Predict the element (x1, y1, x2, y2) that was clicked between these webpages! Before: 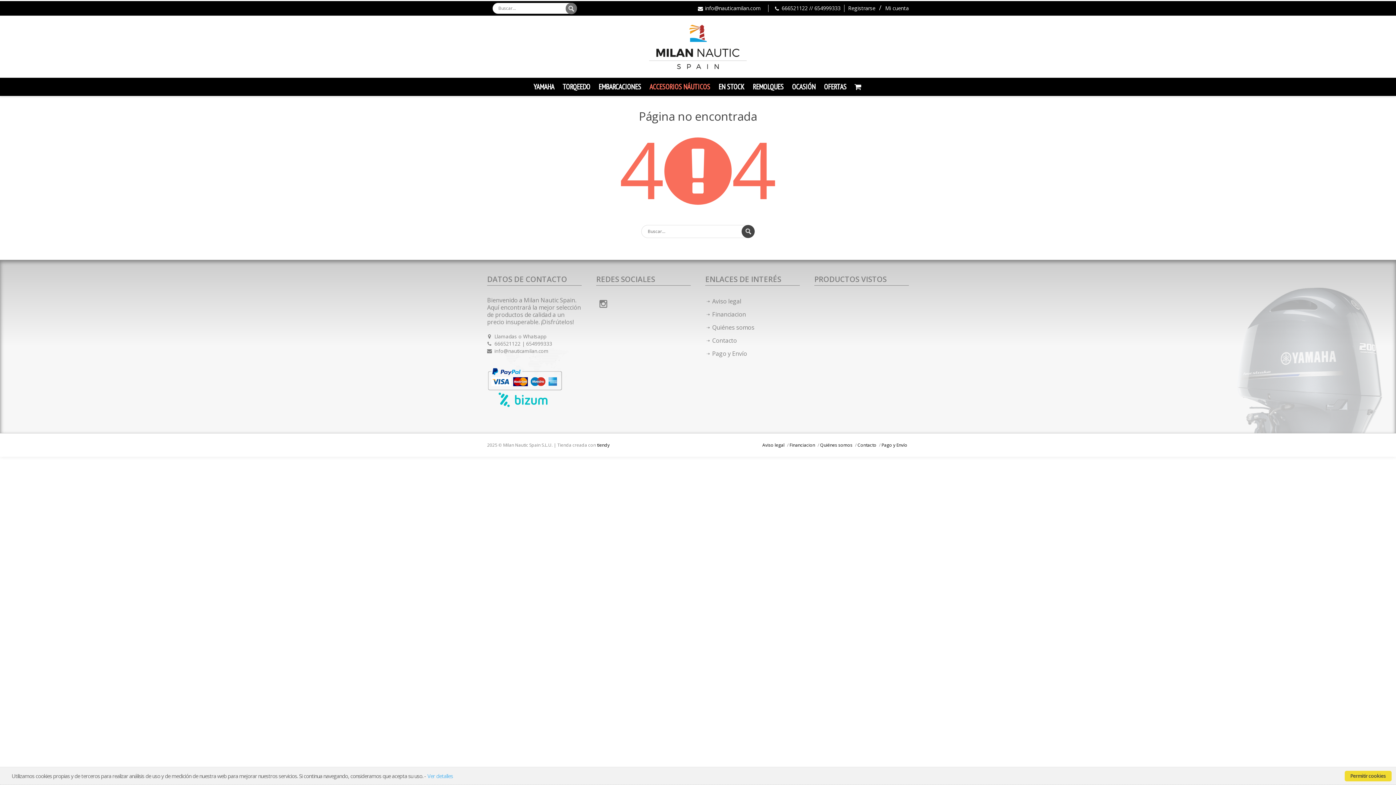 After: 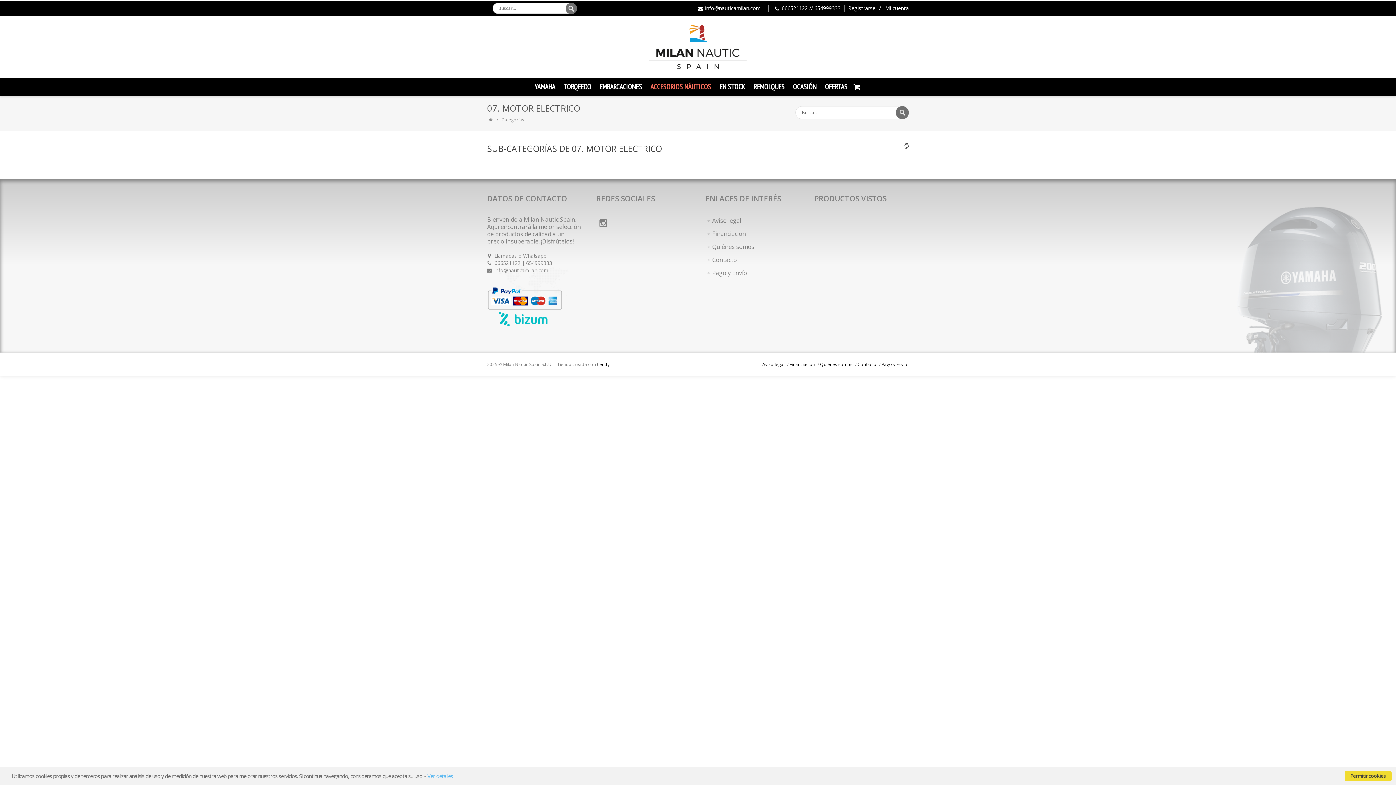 Action: label: OCASIÓN bbox: (790, 77, 818, 96)